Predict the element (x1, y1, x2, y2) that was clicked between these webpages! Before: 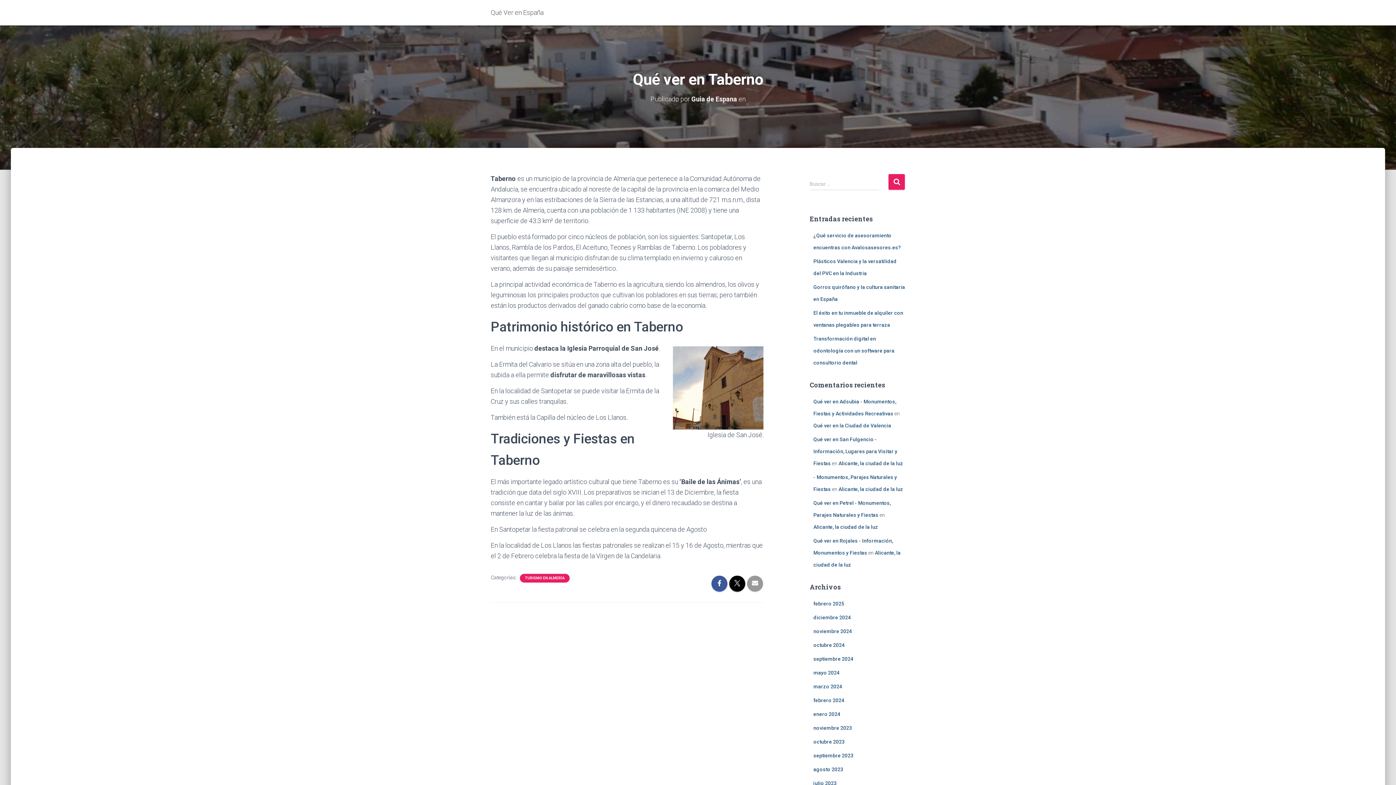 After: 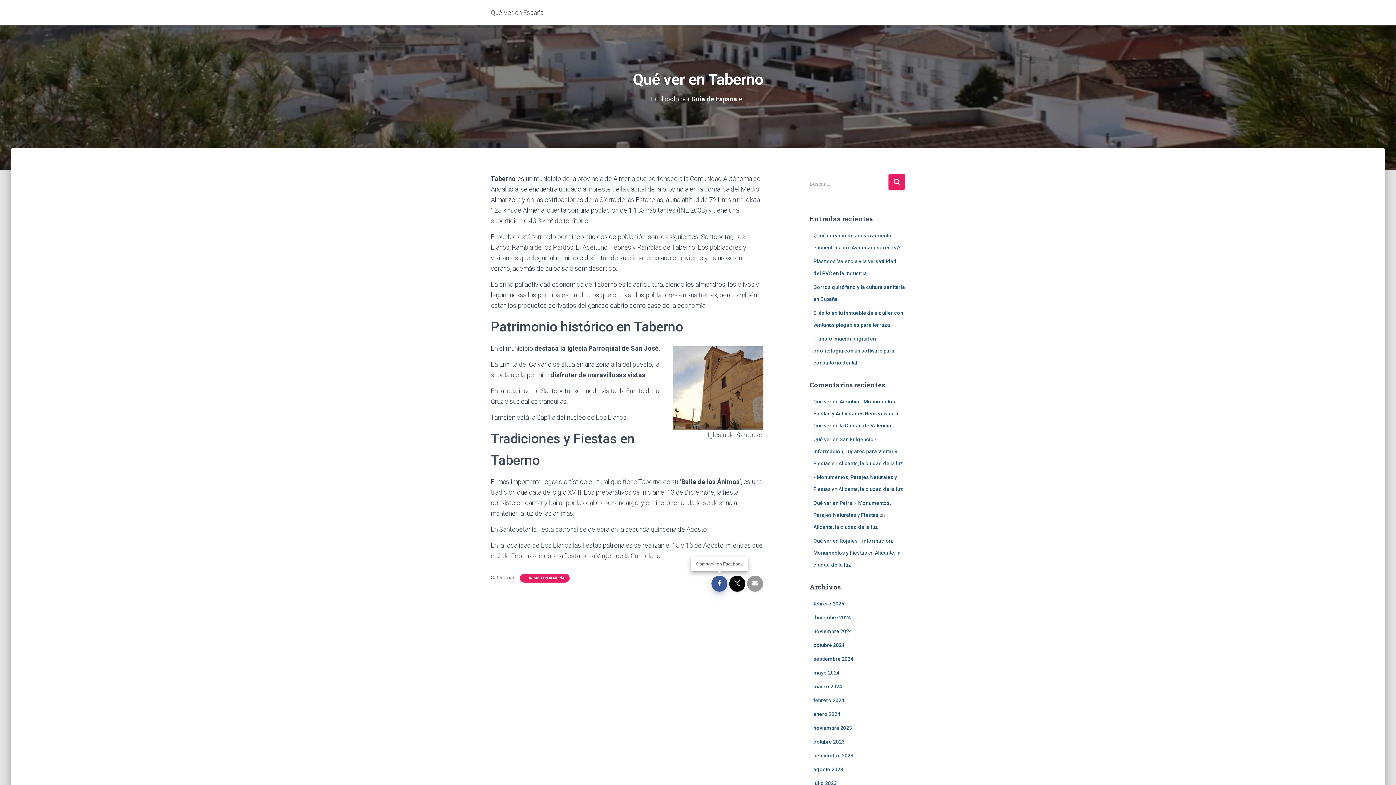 Action: bbox: (711, 576, 727, 592)